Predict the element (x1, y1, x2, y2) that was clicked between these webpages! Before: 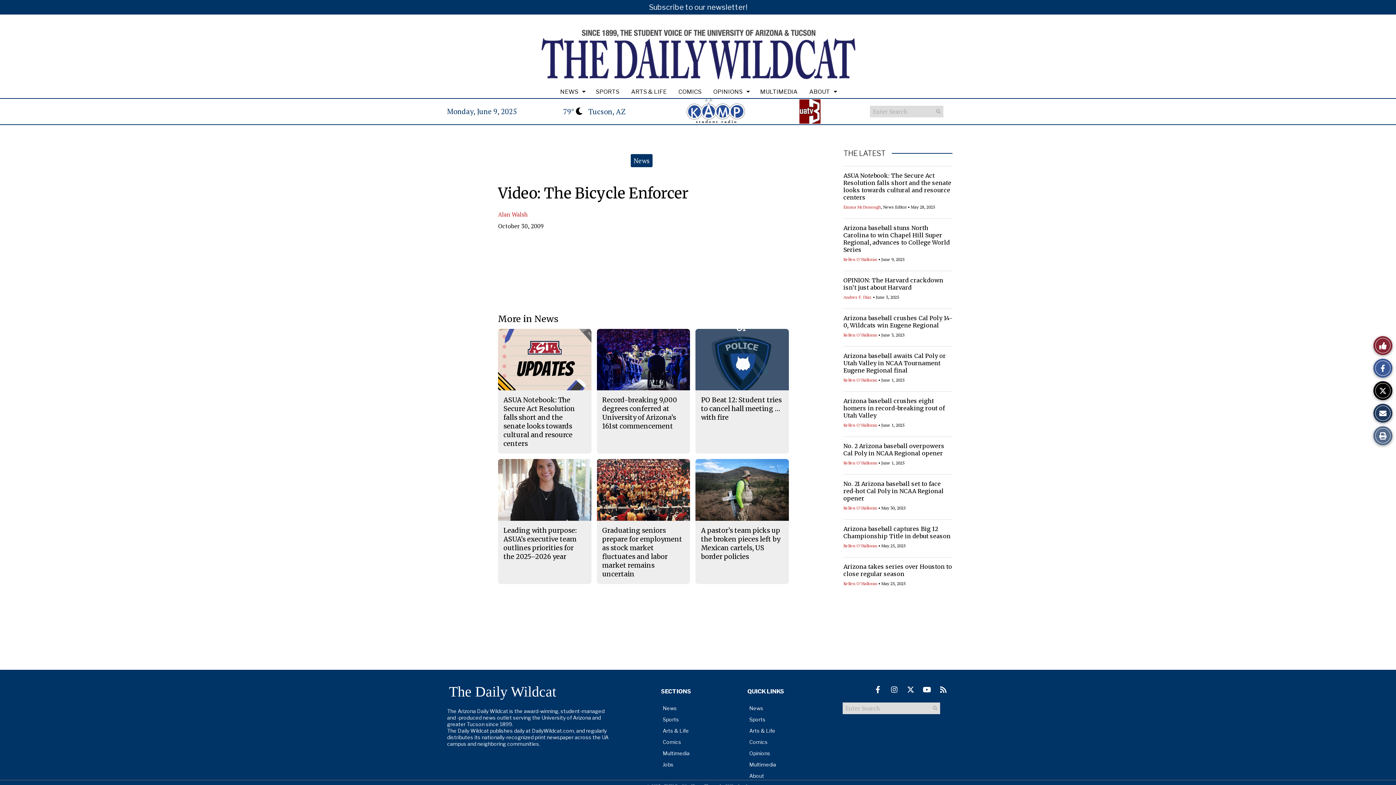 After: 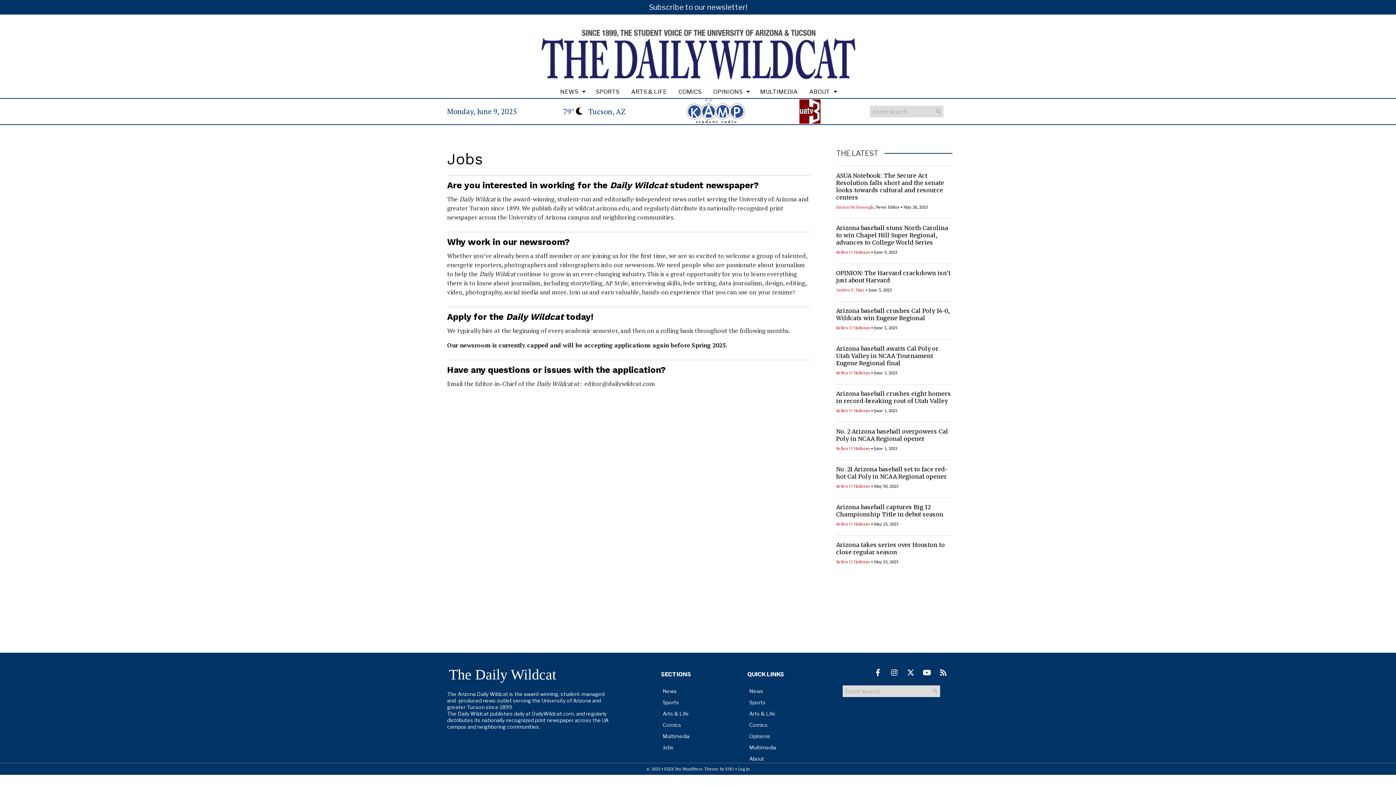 Action: bbox: (657, 759, 744, 770) label: Jobs